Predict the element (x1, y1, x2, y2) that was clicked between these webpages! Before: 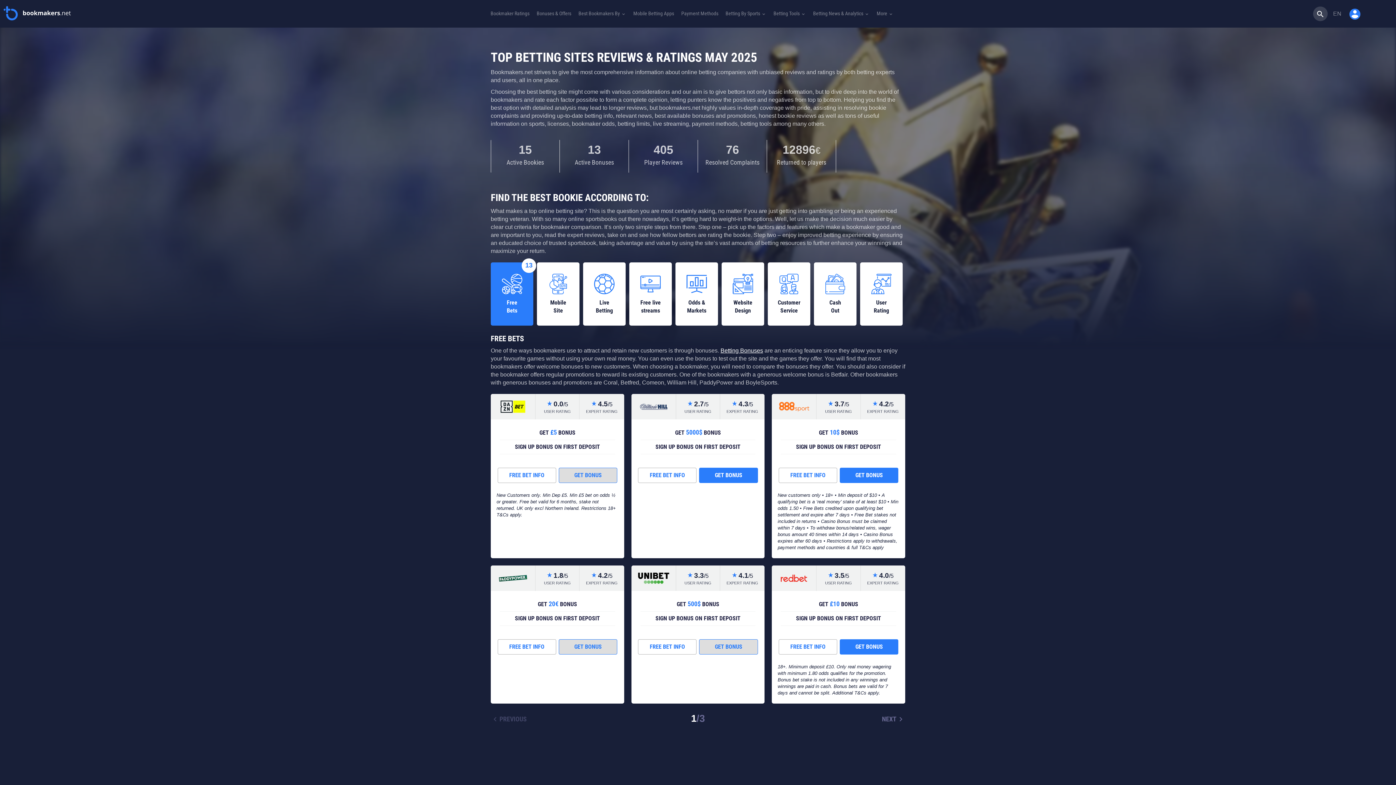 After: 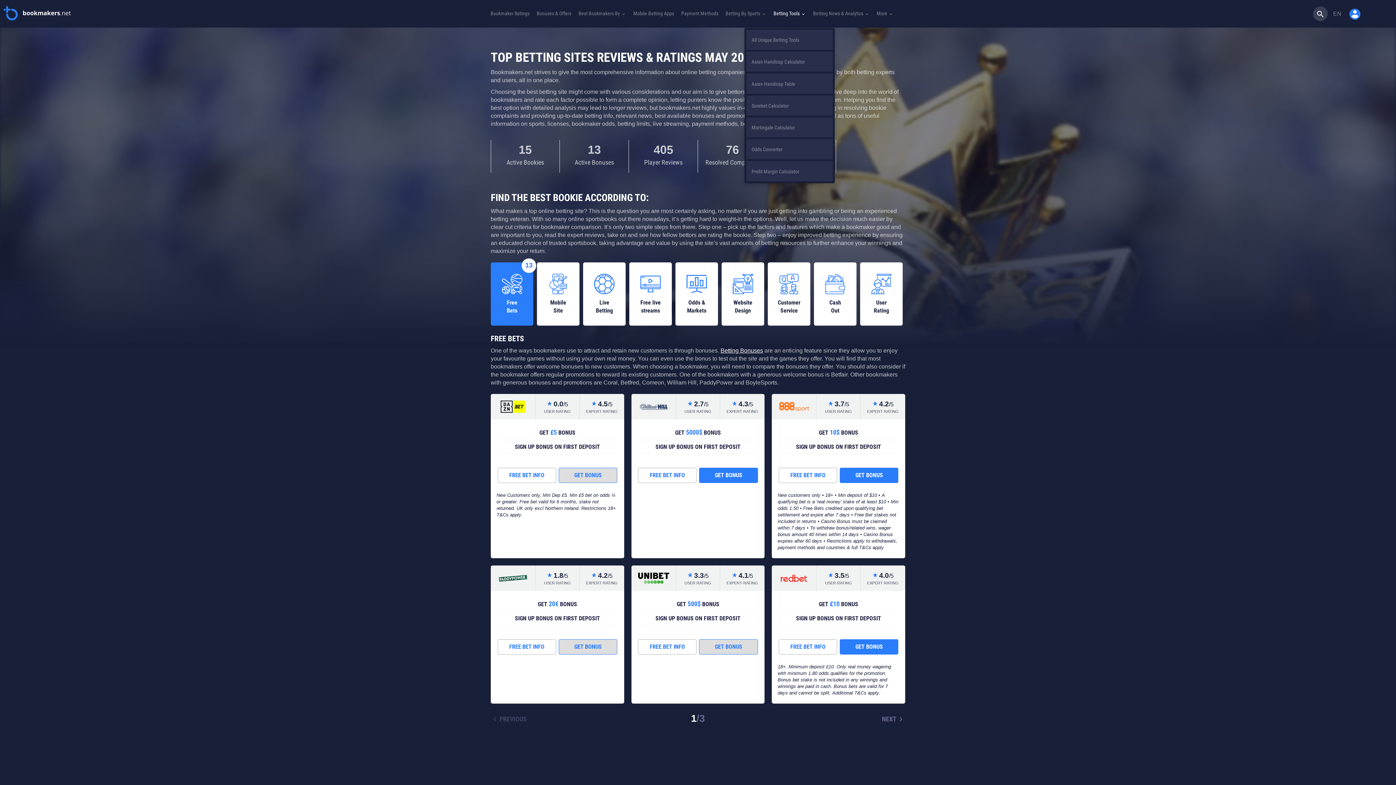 Action: label: Betting Tools  bbox: (773, 9, 806, 18)